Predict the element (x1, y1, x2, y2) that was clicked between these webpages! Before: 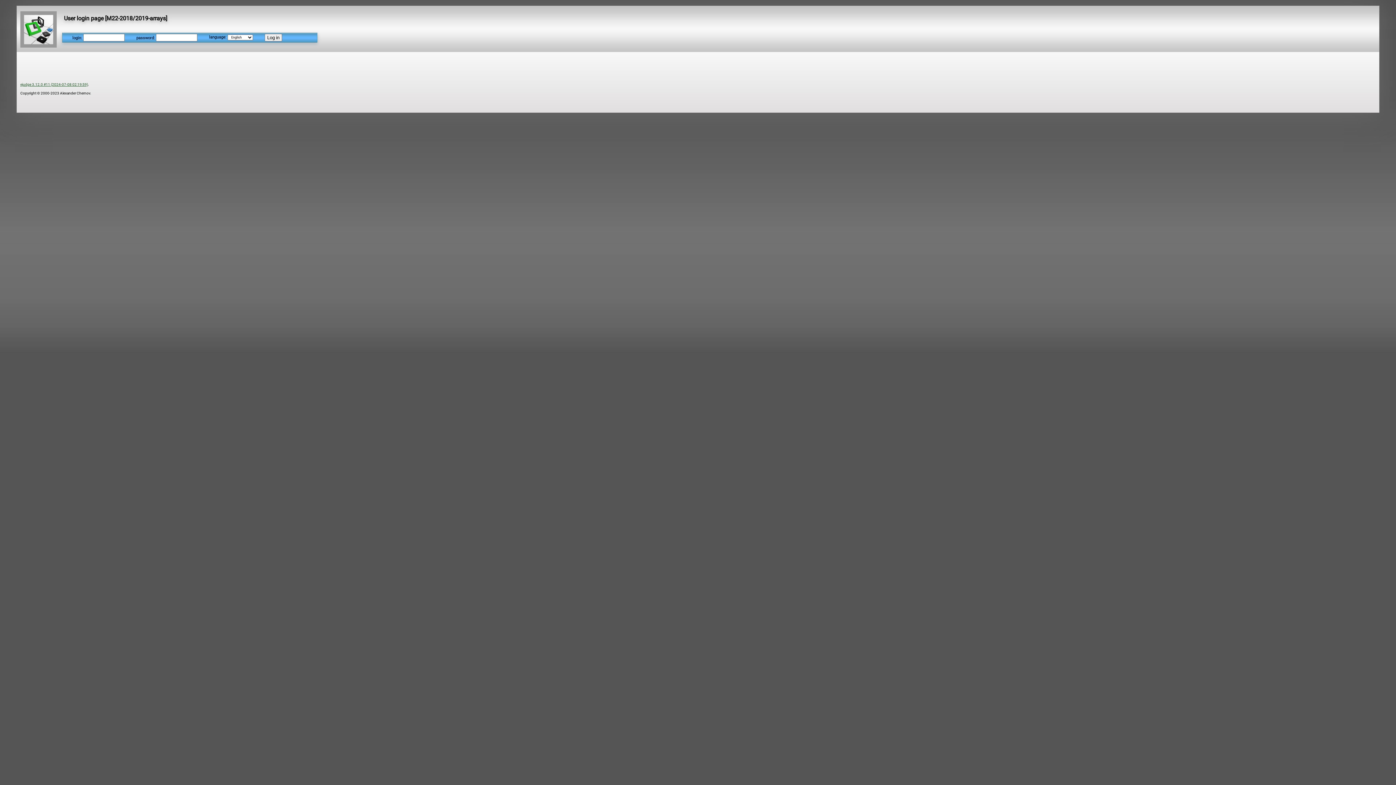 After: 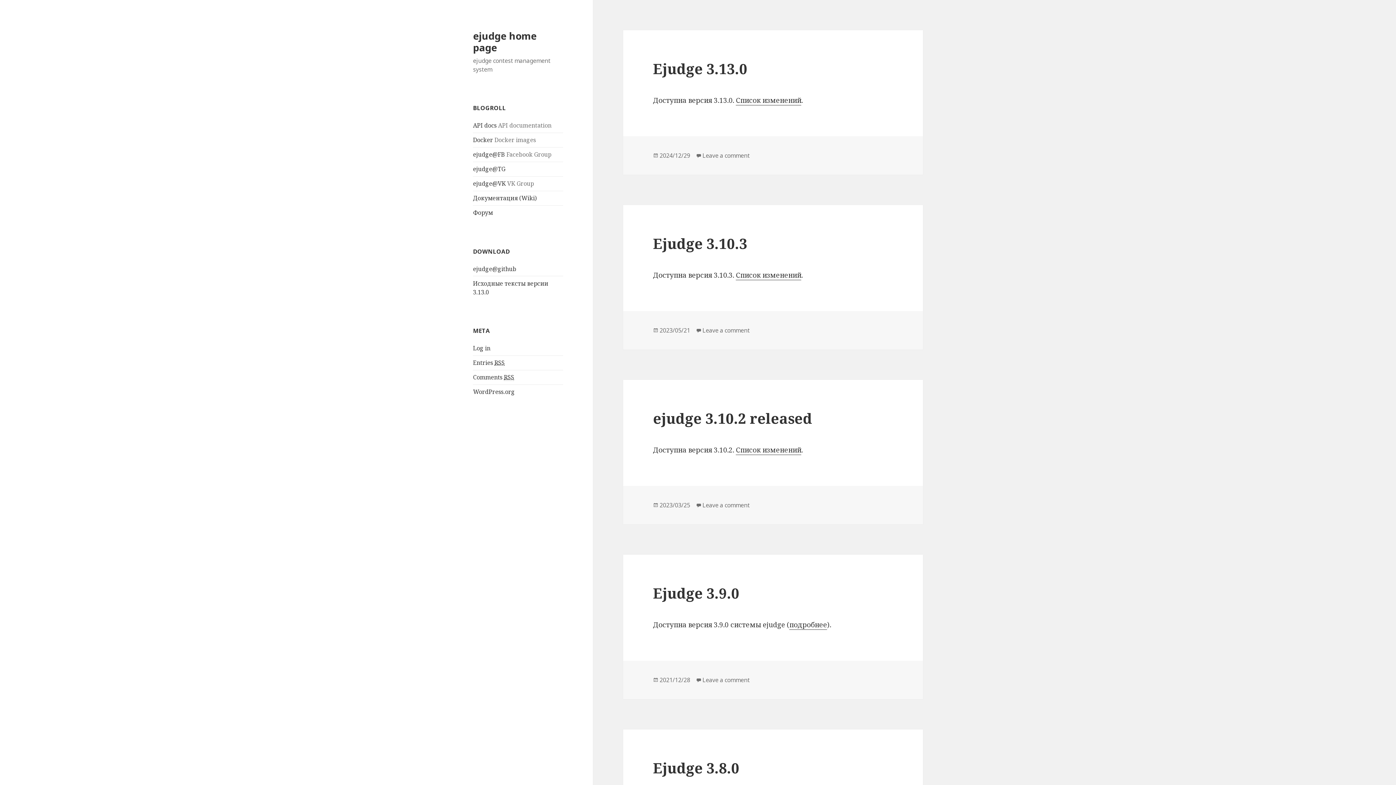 Action: label: ejudge 3.12.0 #11 (2024-07-08 02:19:59) bbox: (20, 82, 88, 86)